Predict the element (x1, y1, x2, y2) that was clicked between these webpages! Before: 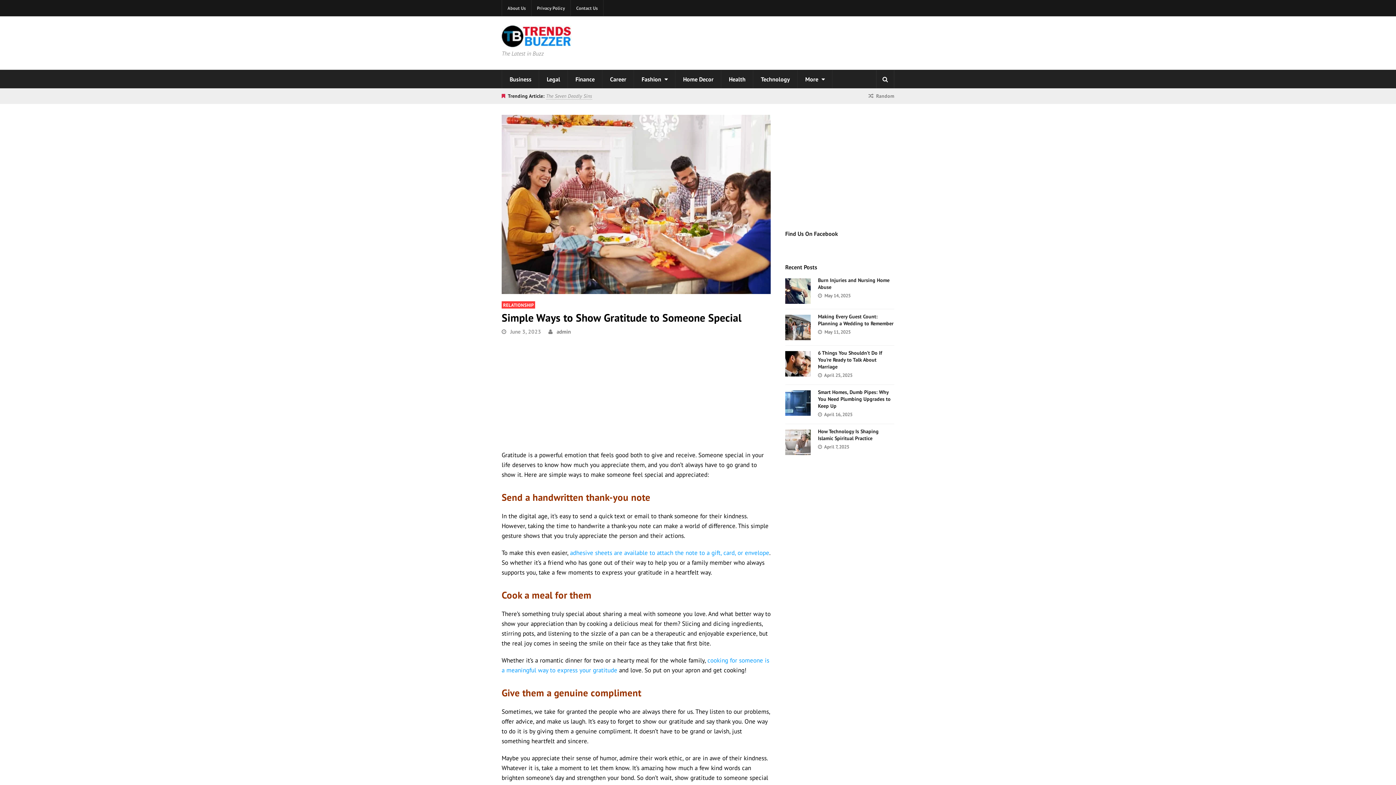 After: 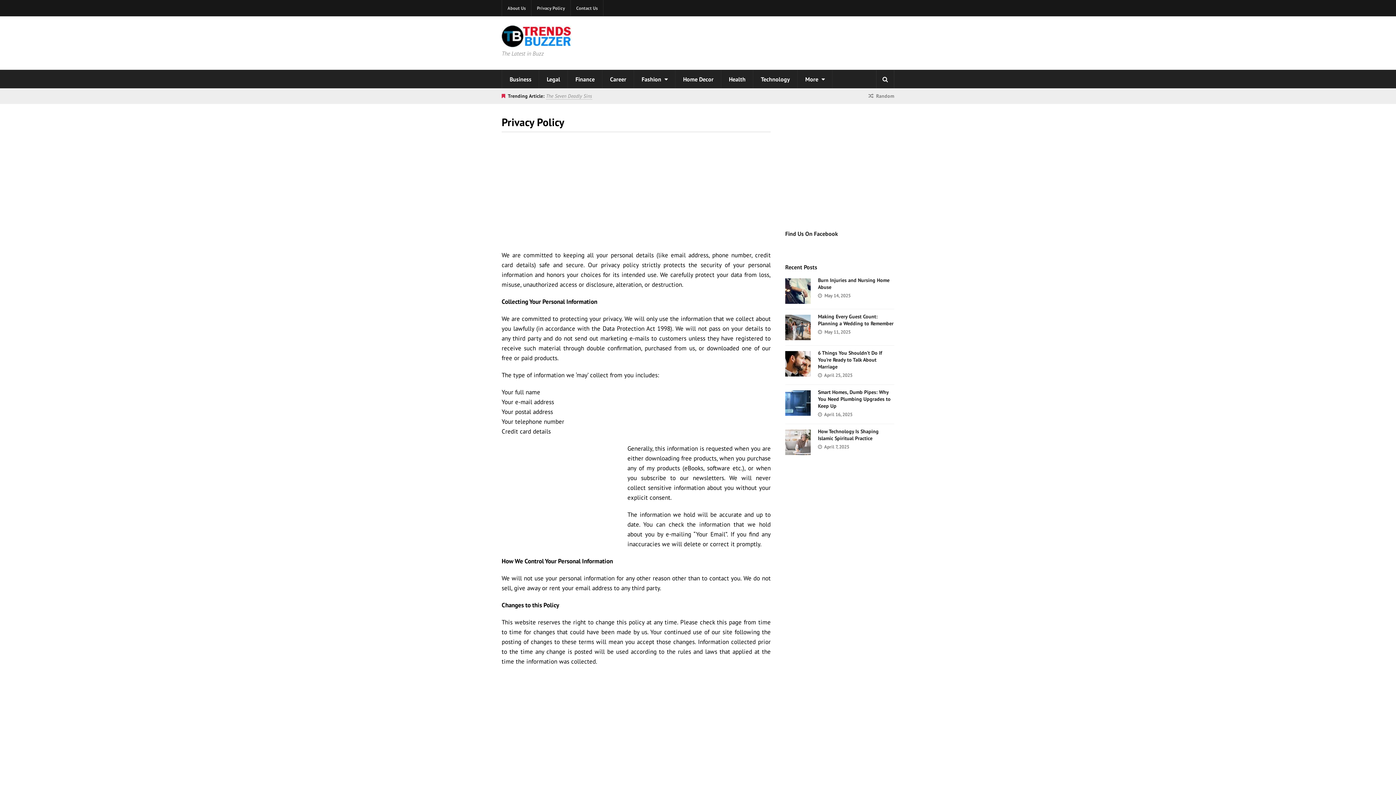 Action: label: Privacy Policy bbox: (531, 0, 570, 16)